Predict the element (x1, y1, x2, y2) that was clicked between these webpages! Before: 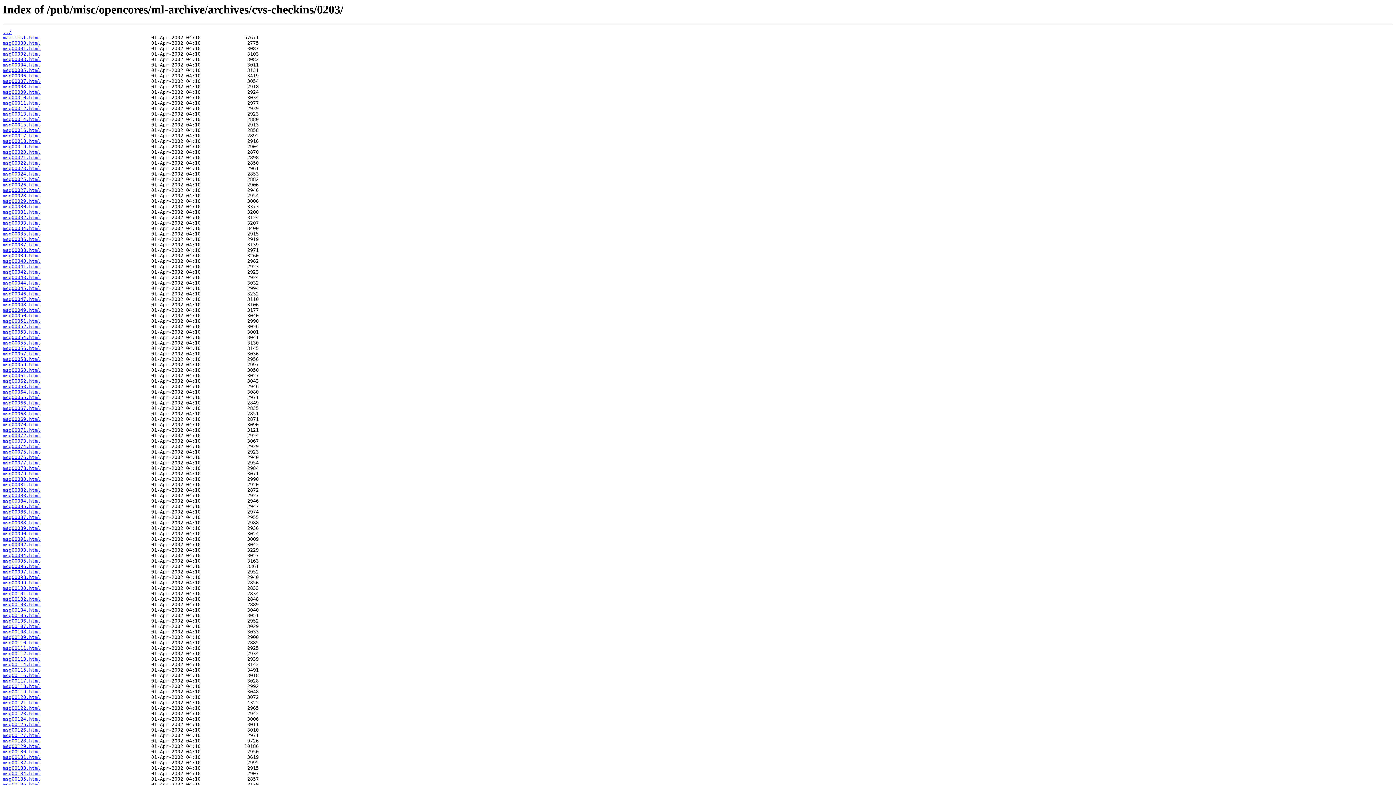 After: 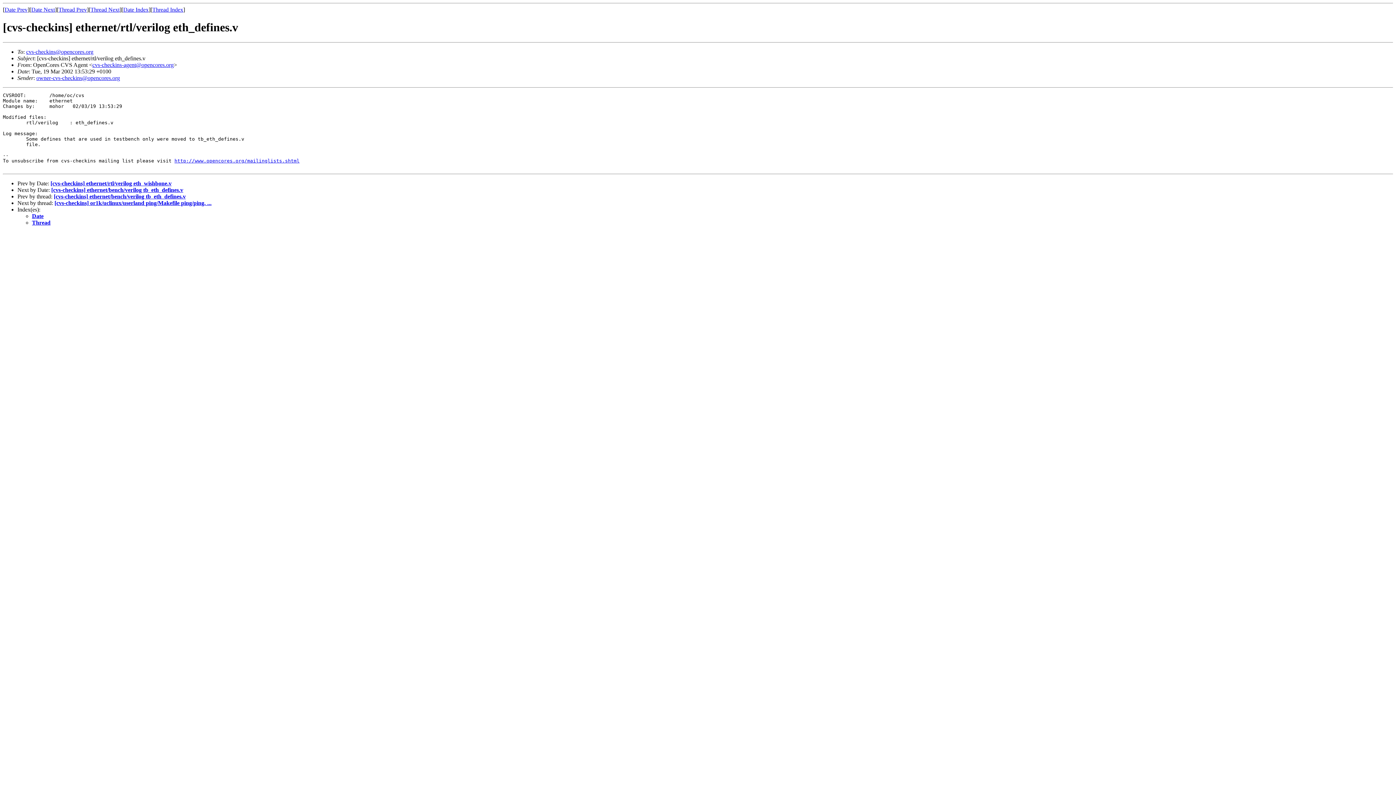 Action: label: msg00124.html bbox: (2, 716, 40, 722)